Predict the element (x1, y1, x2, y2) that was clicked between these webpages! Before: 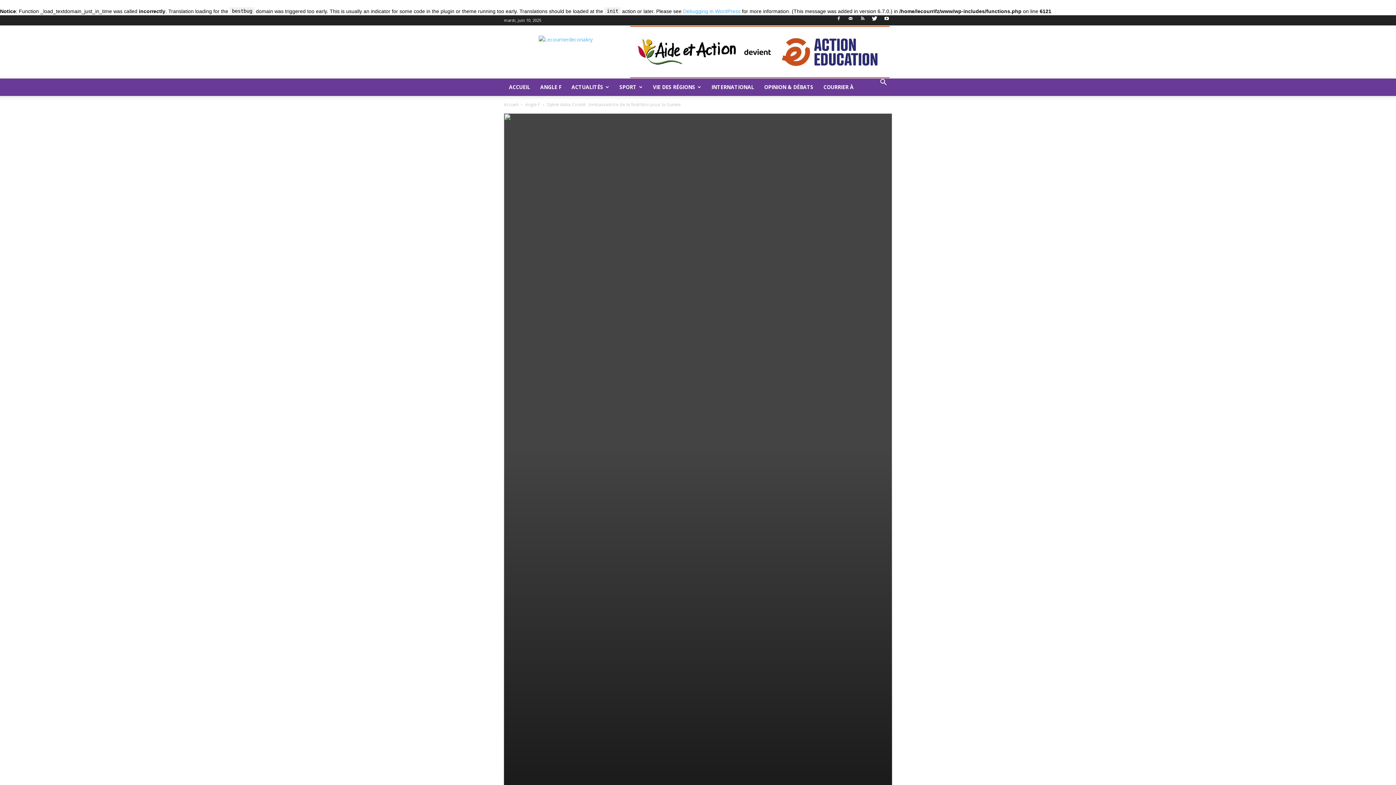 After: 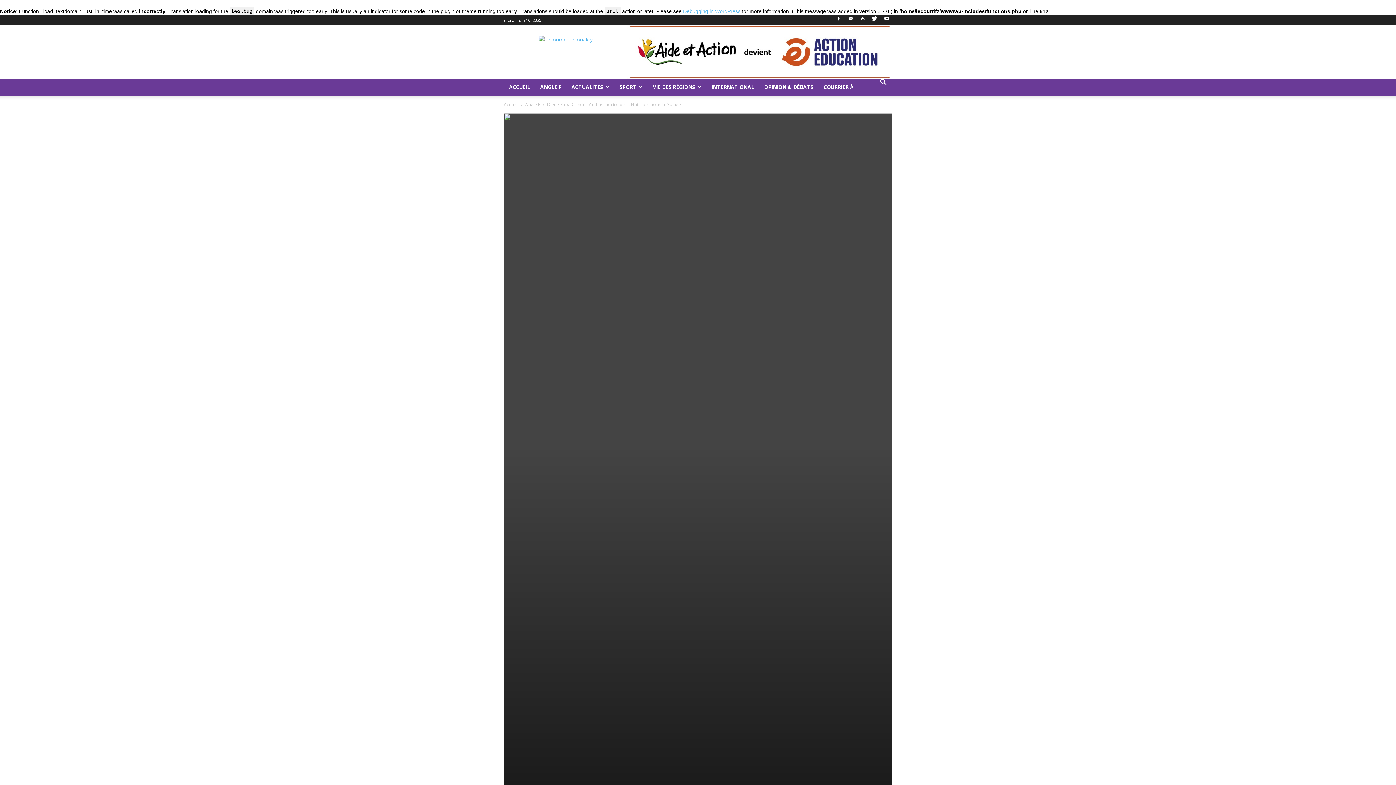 Action: bbox: (845, 16, 856, 25)